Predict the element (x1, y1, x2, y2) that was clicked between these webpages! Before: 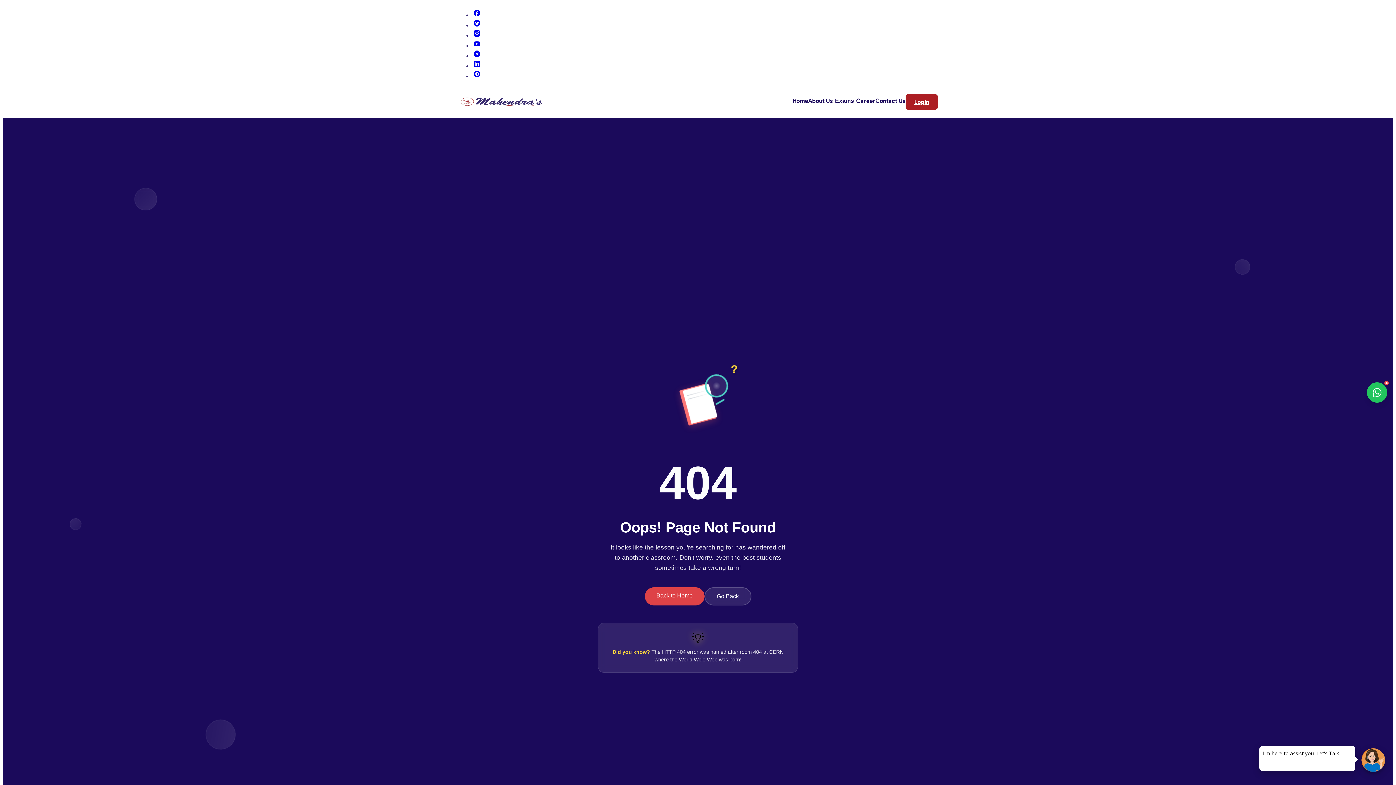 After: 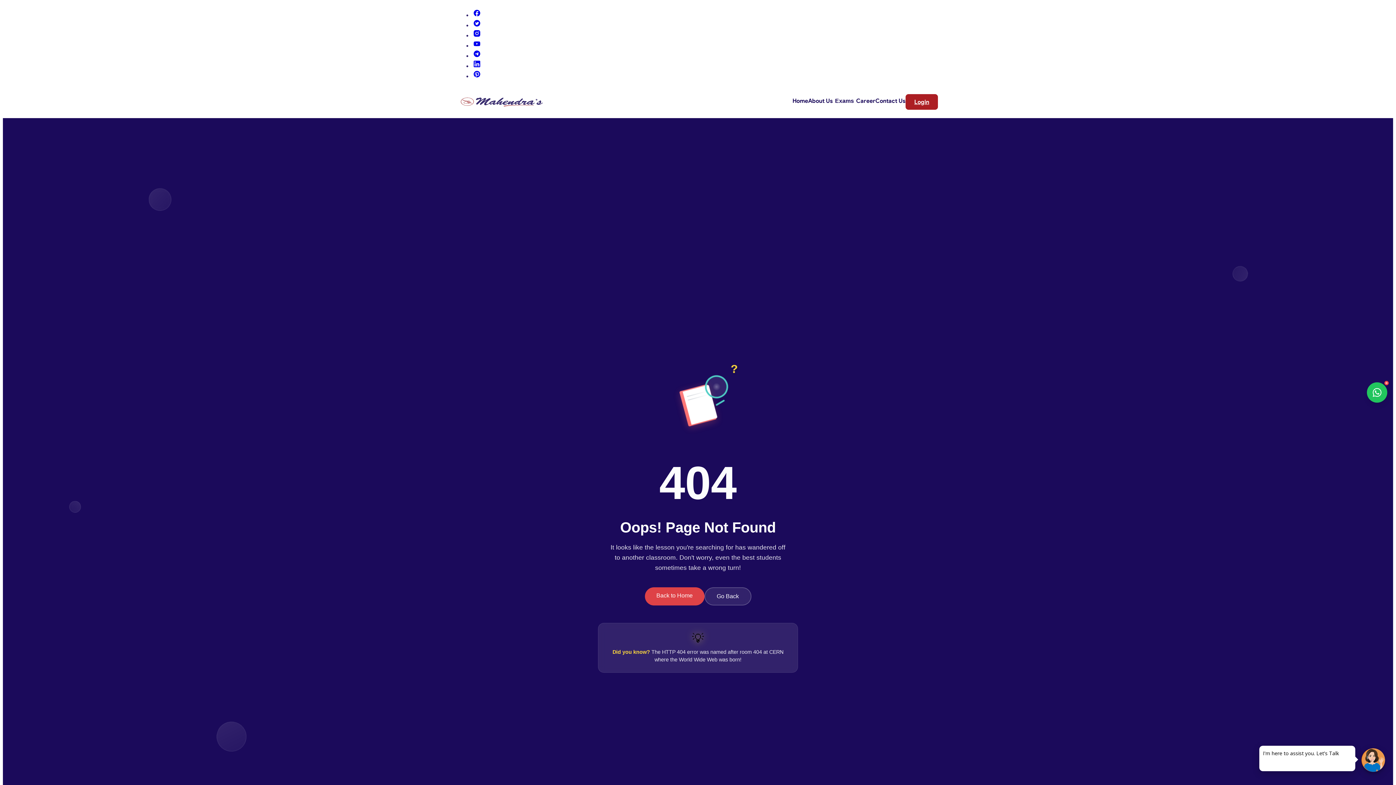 Action: label: Twitter bbox: (472, 22, 481, 29)